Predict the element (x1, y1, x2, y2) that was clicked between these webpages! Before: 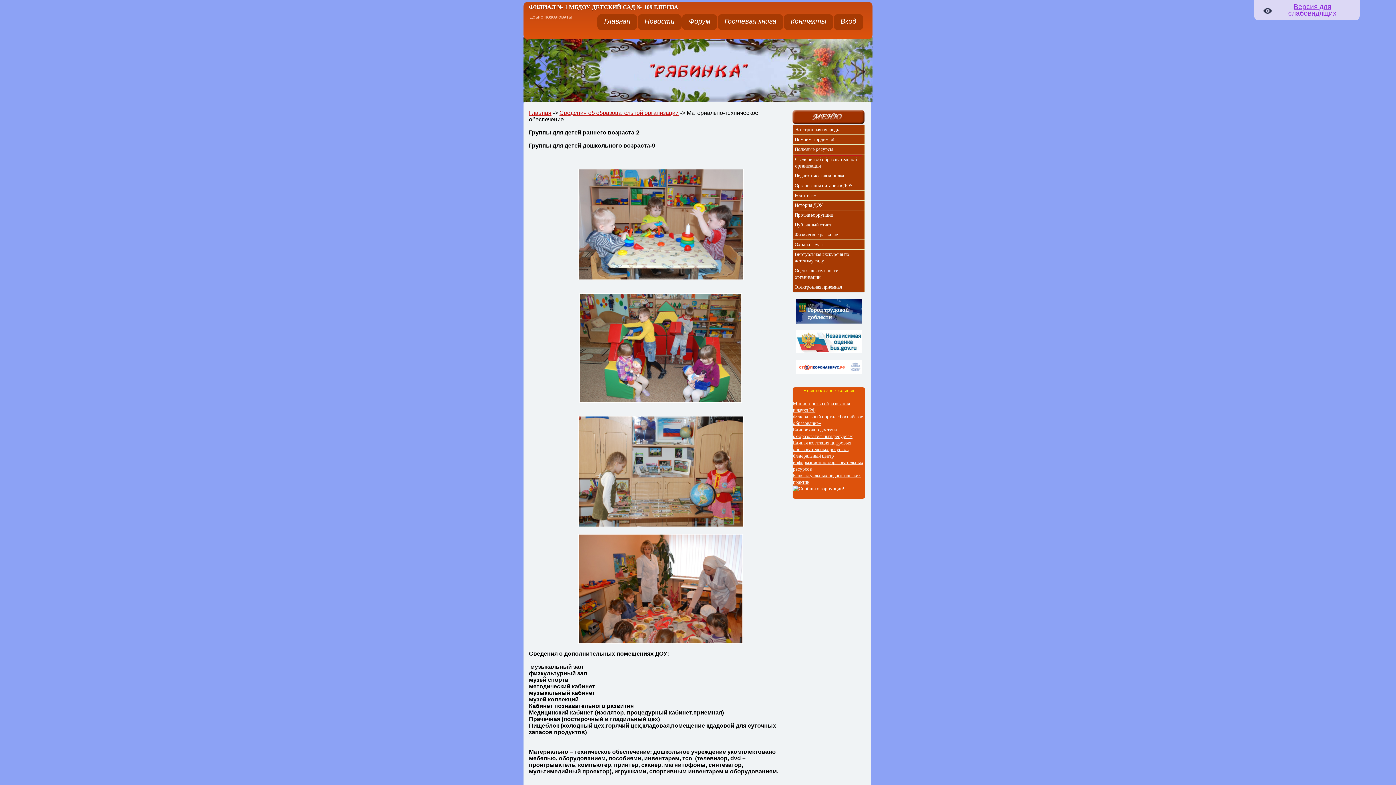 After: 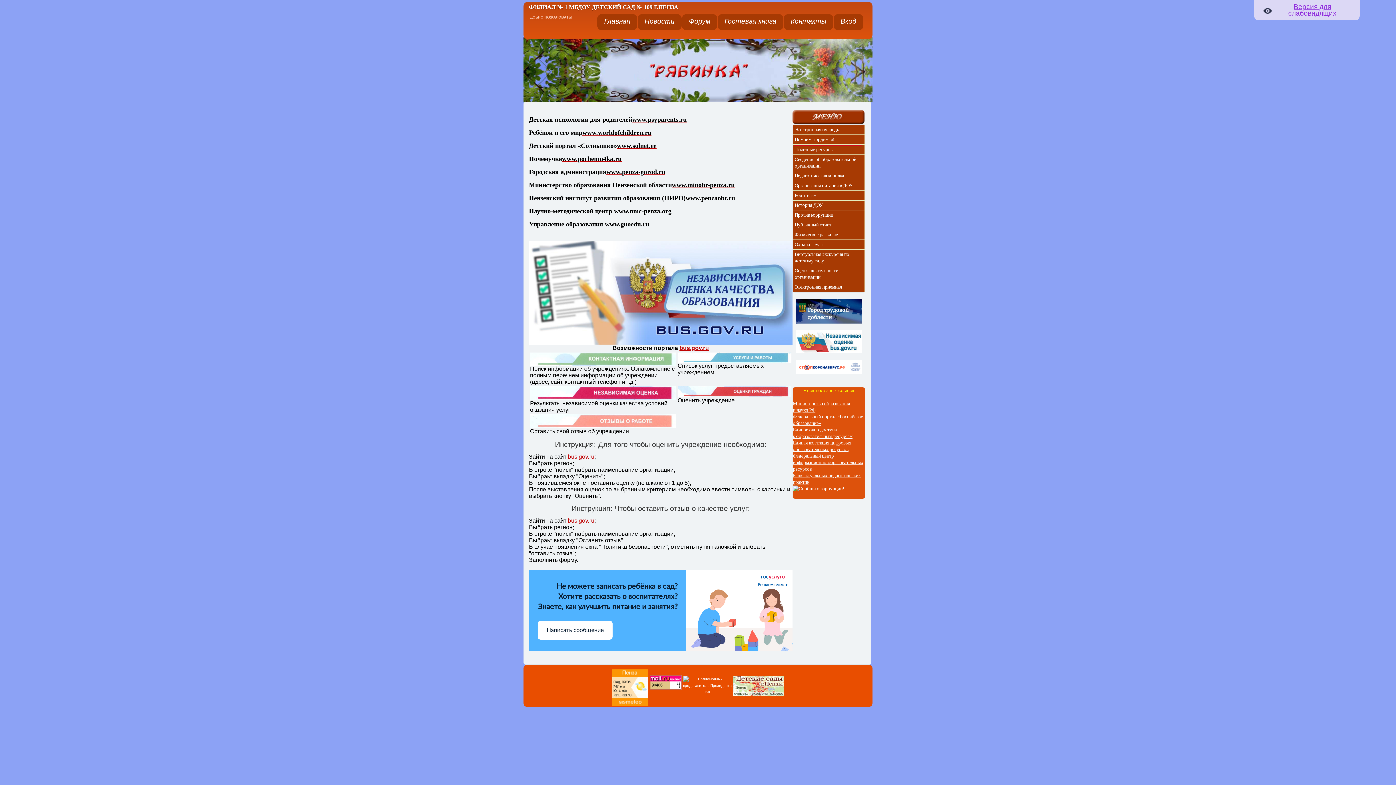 Action: label: Полезные ресурсы bbox: (794, 145, 864, 153)